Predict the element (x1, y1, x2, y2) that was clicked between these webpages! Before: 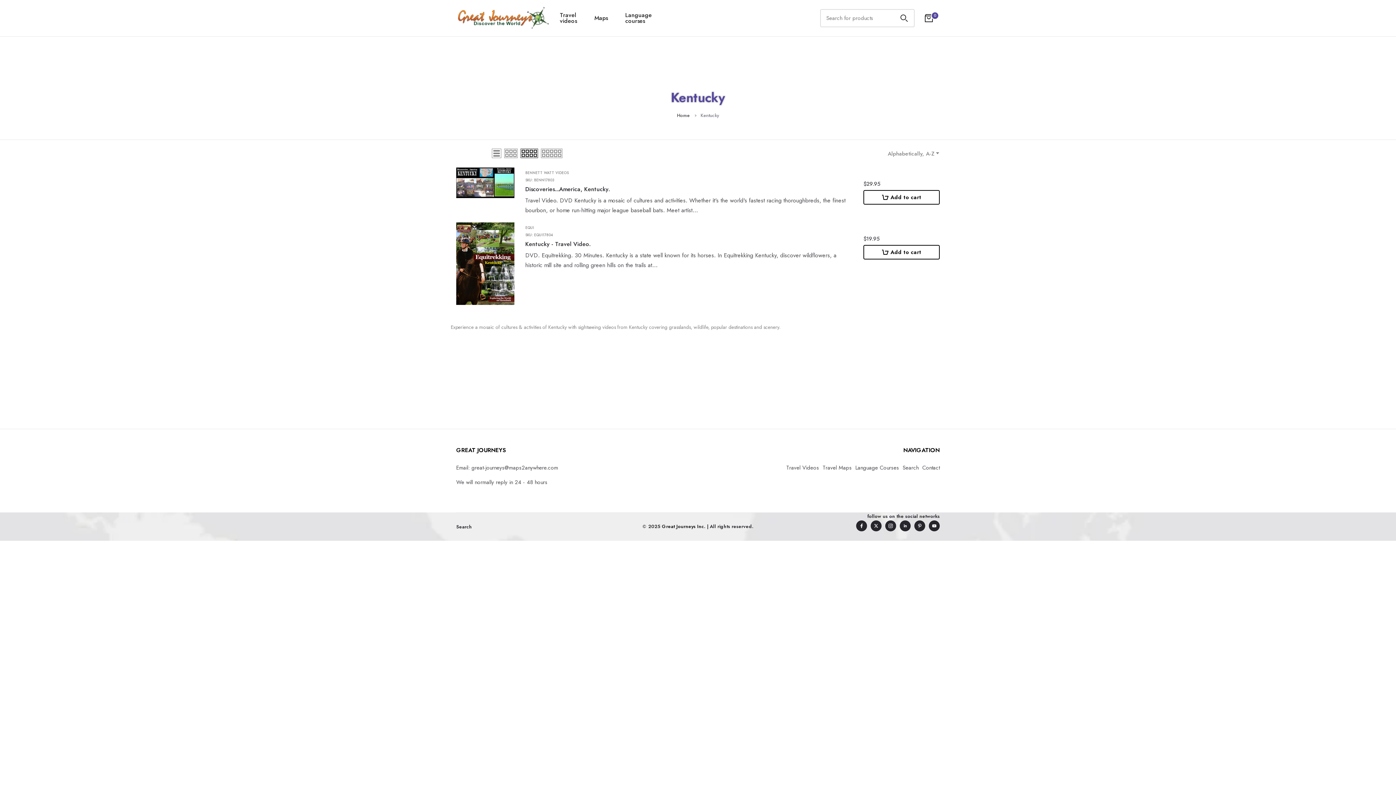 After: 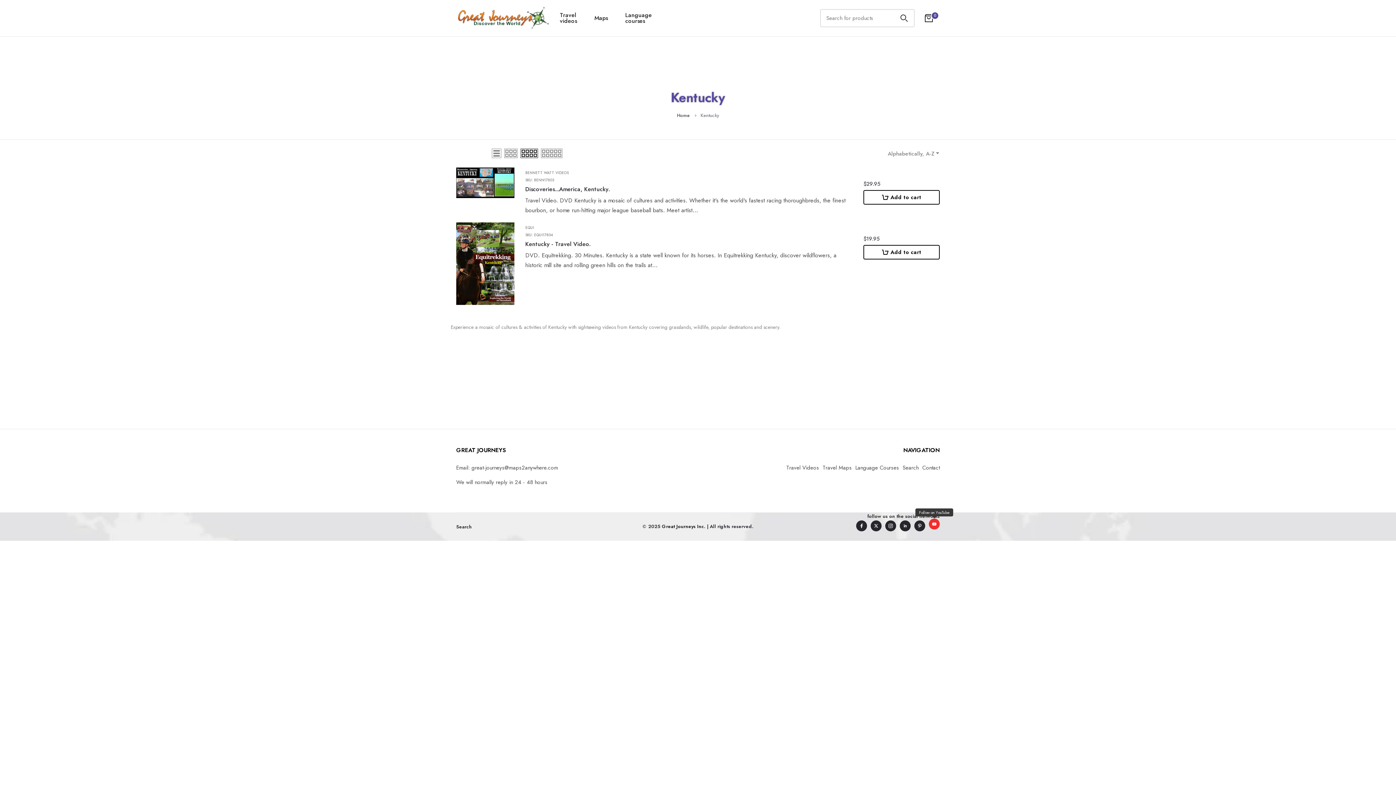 Action: bbox: (929, 520, 939, 531)